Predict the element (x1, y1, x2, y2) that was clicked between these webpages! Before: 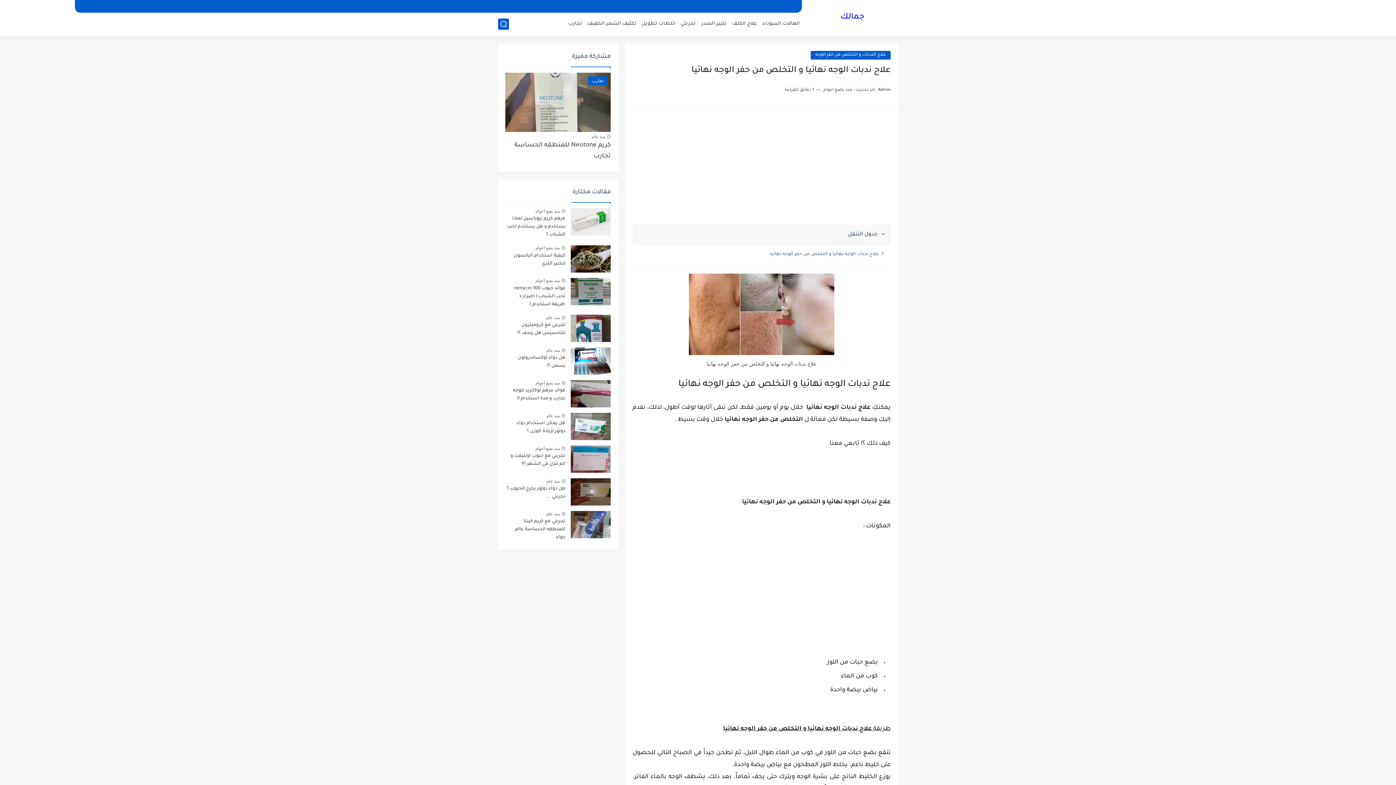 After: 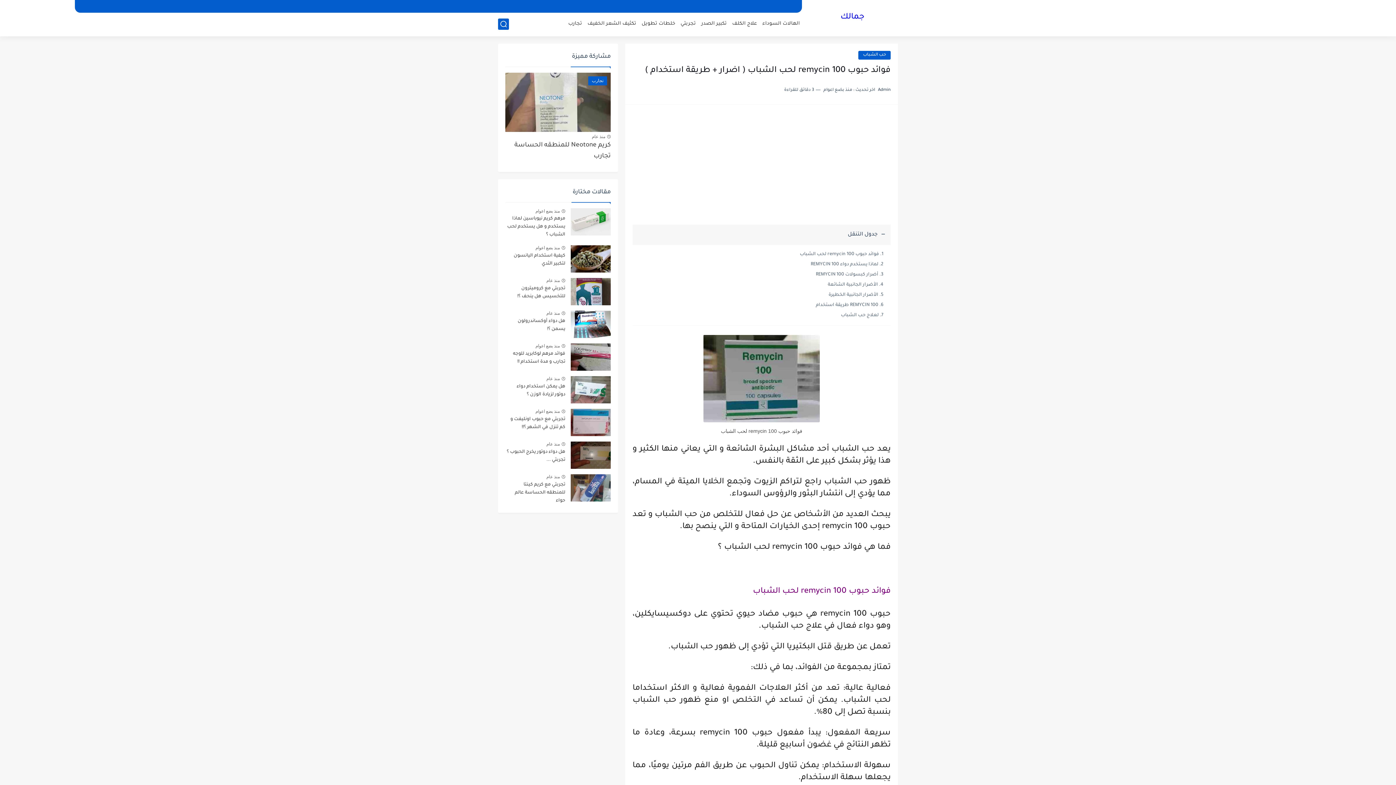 Action: label: منذ بضع اعوام bbox: (535, 278, 560, 283)